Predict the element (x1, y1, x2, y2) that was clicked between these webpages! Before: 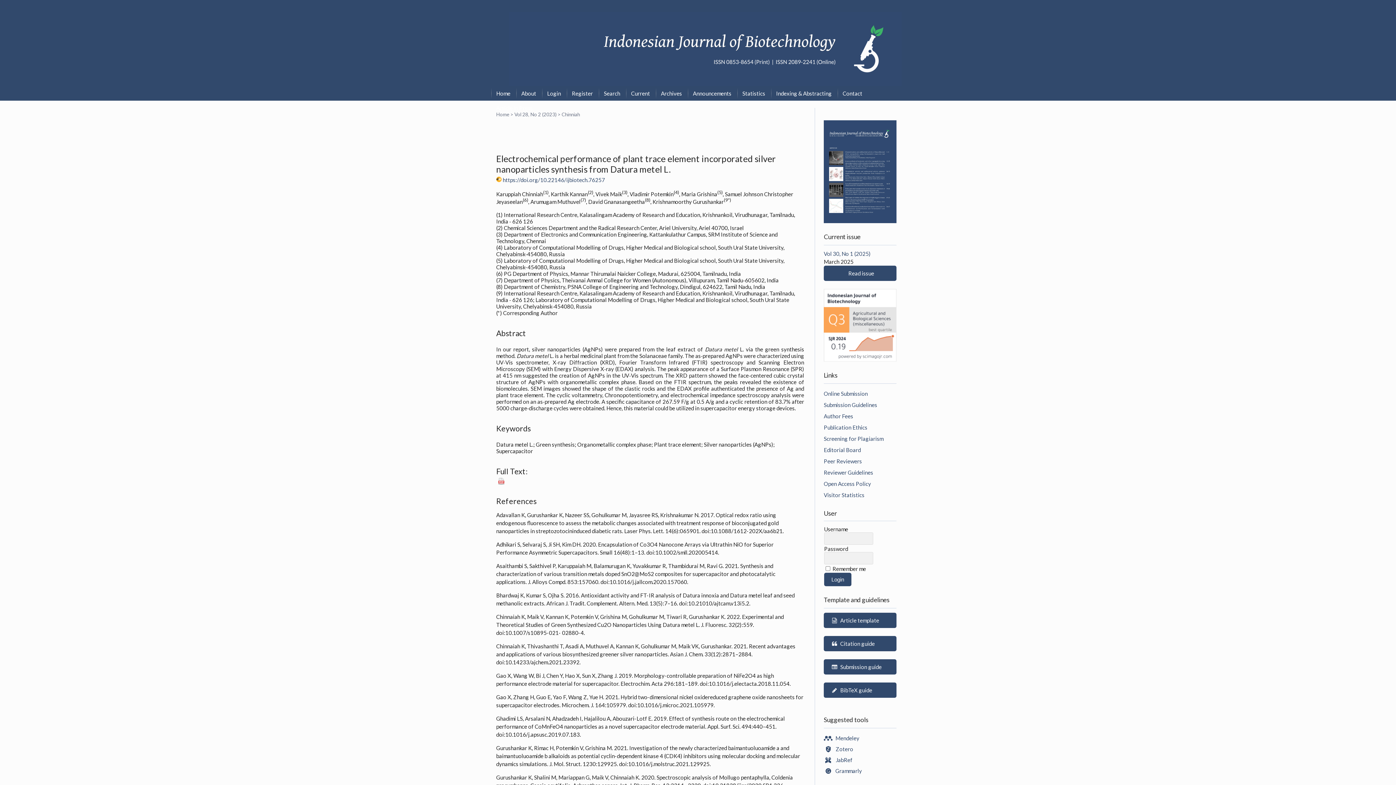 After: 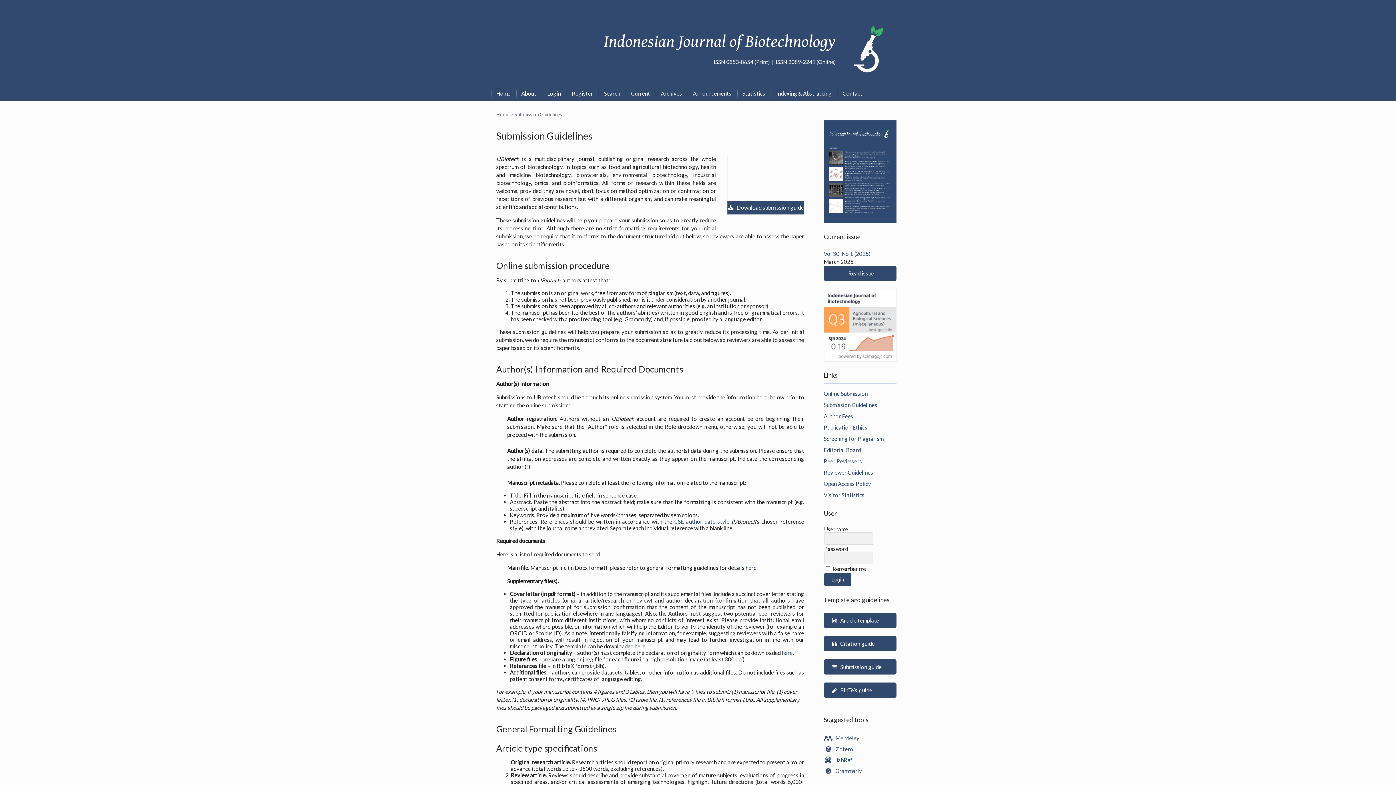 Action: label: Submission Guidelines bbox: (819, 399, 901, 410)